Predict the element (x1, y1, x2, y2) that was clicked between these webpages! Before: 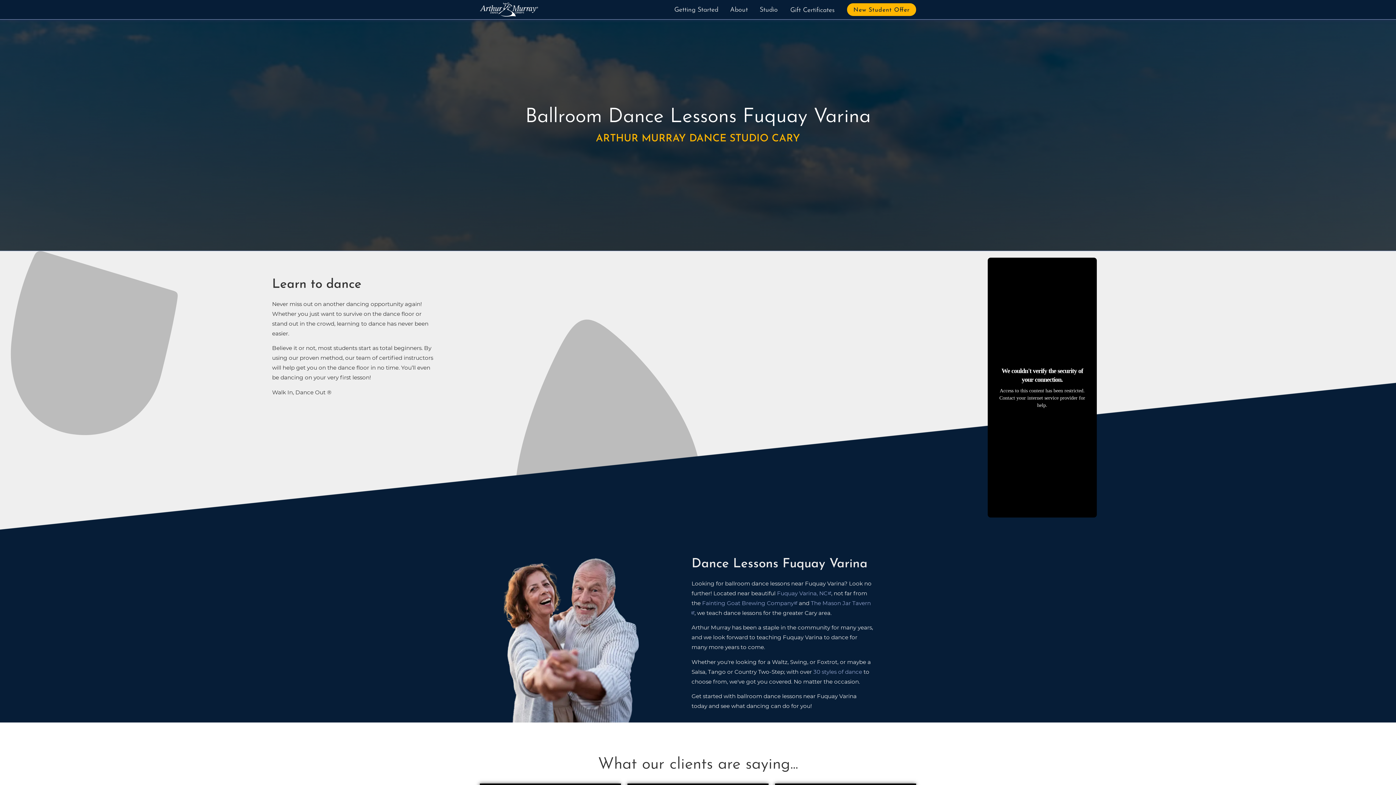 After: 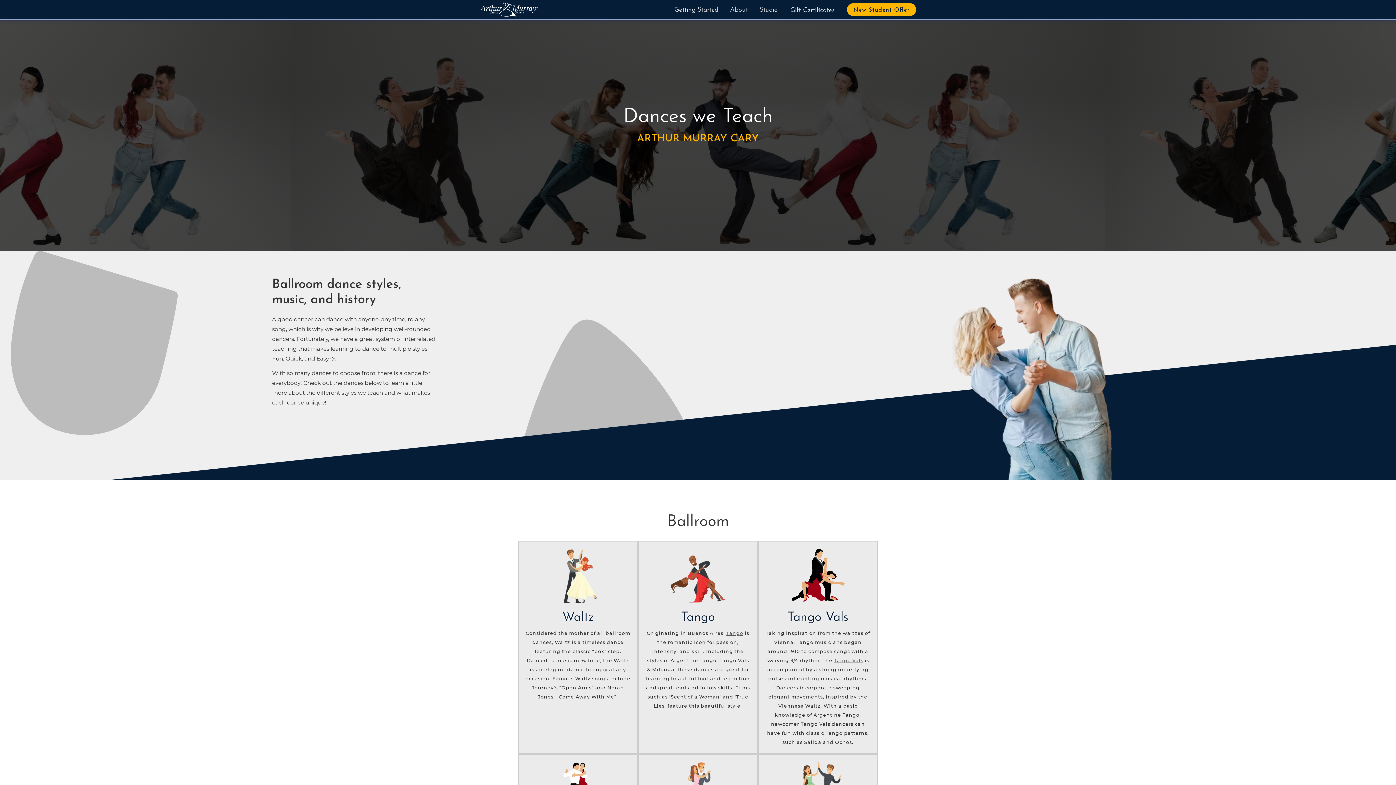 Action: label: 30 styles of dance bbox: (813, 668, 862, 675)